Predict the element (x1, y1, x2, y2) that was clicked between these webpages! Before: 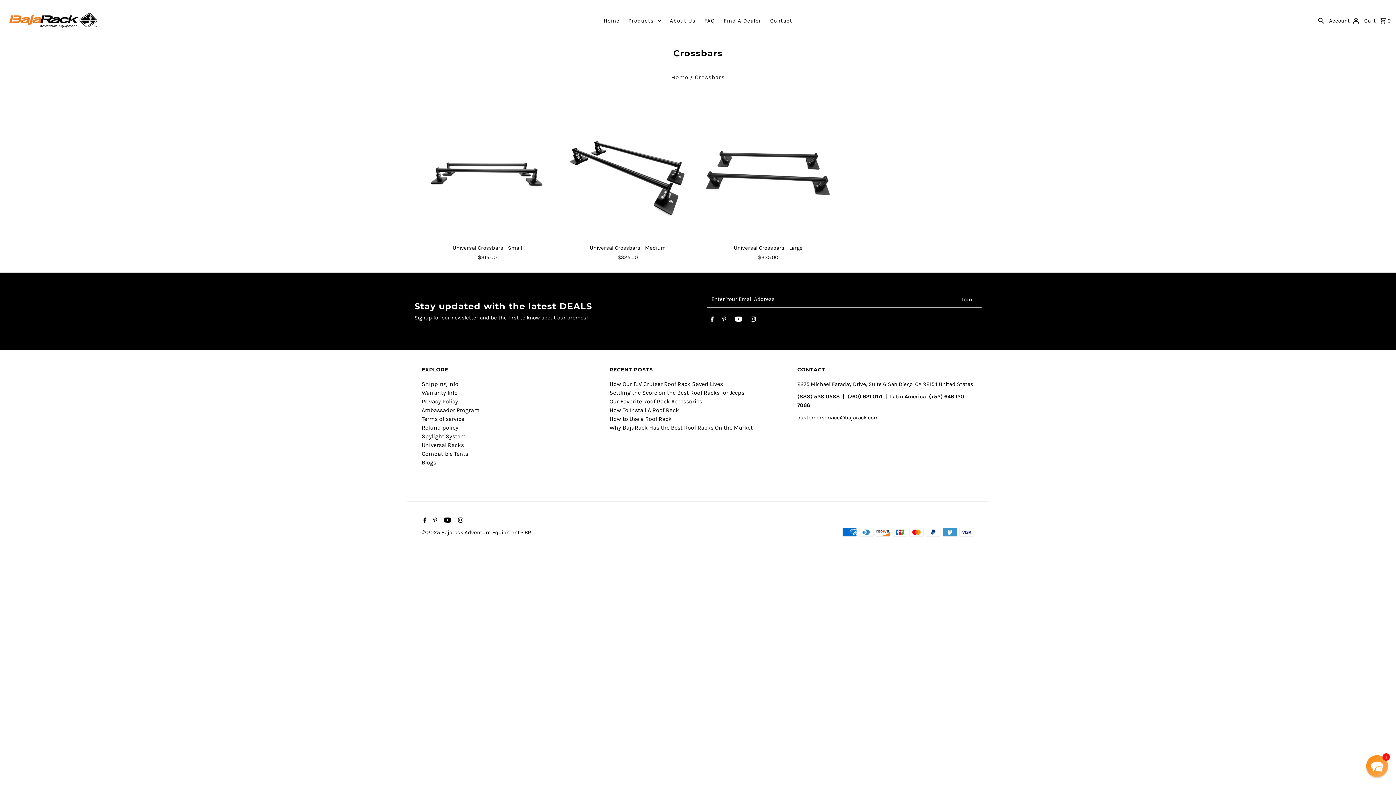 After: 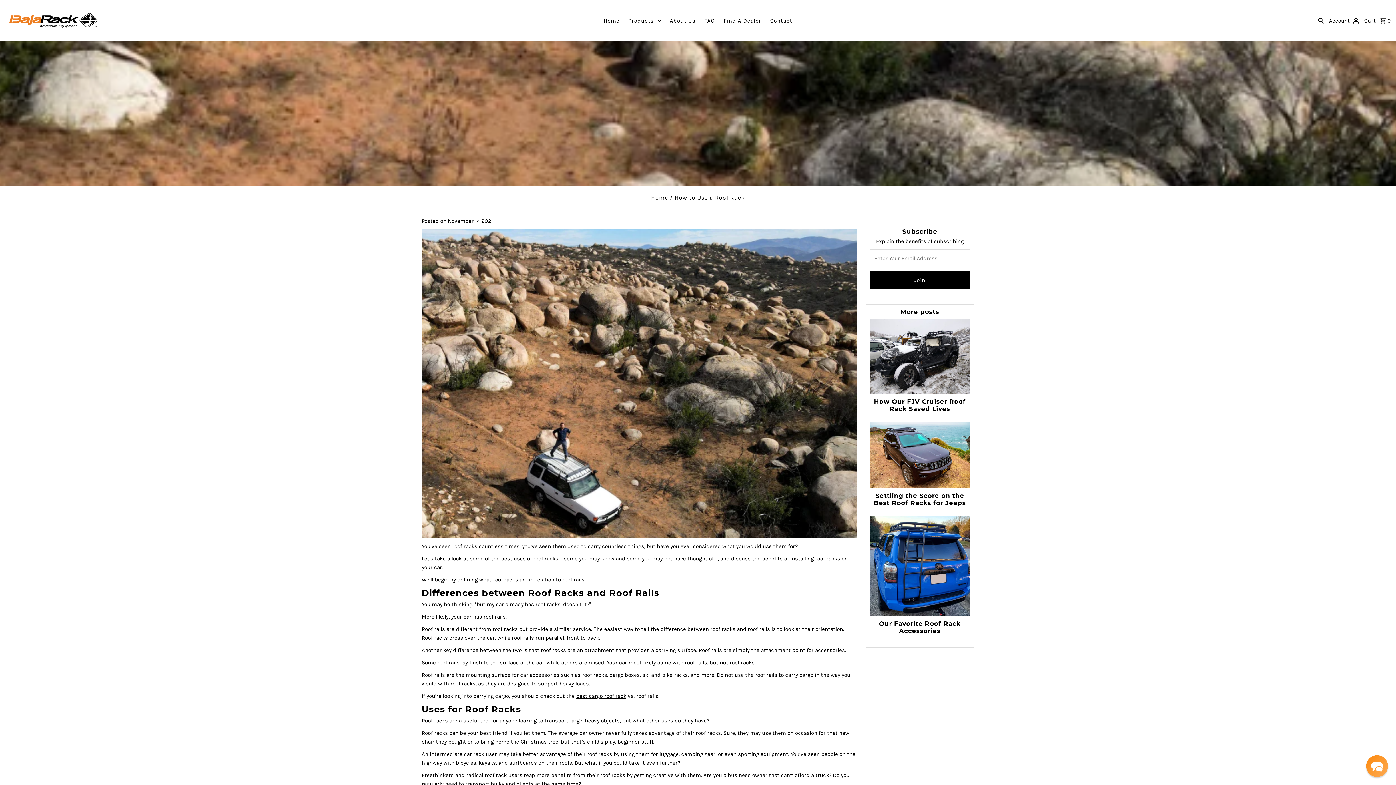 Action: label: How to Use a Roof Rack bbox: (609, 415, 671, 422)